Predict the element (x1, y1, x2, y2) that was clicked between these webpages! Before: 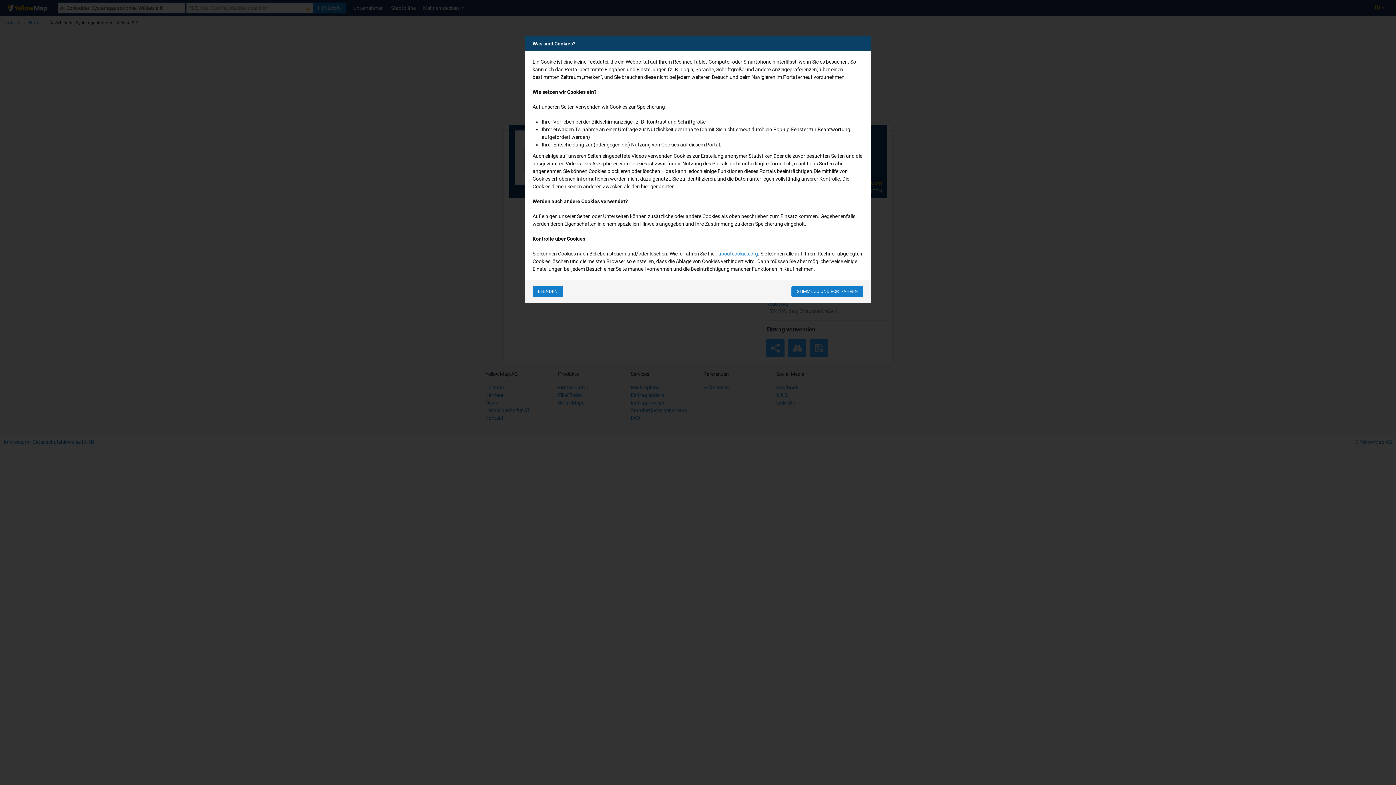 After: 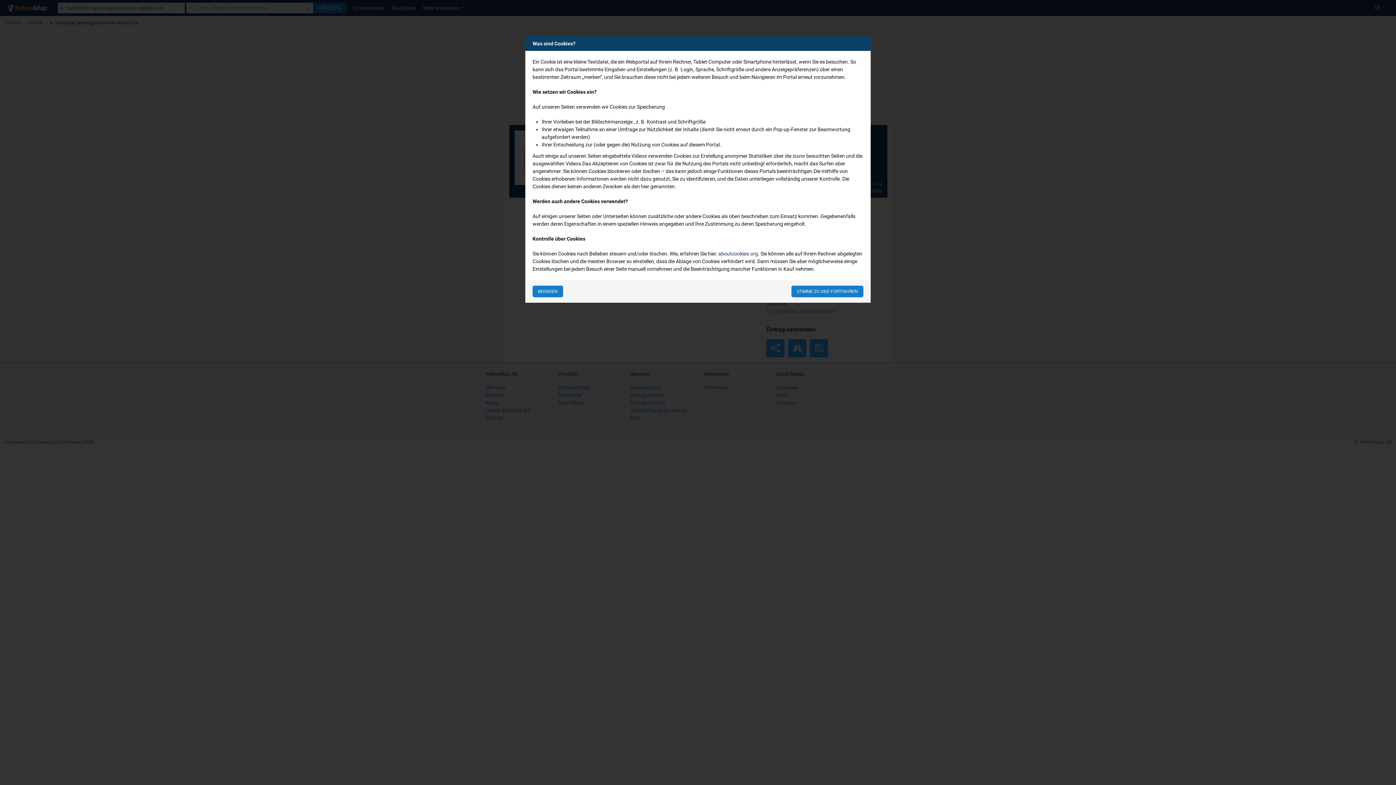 Action: bbox: (718, 250, 758, 256) label: aboutcookies.org